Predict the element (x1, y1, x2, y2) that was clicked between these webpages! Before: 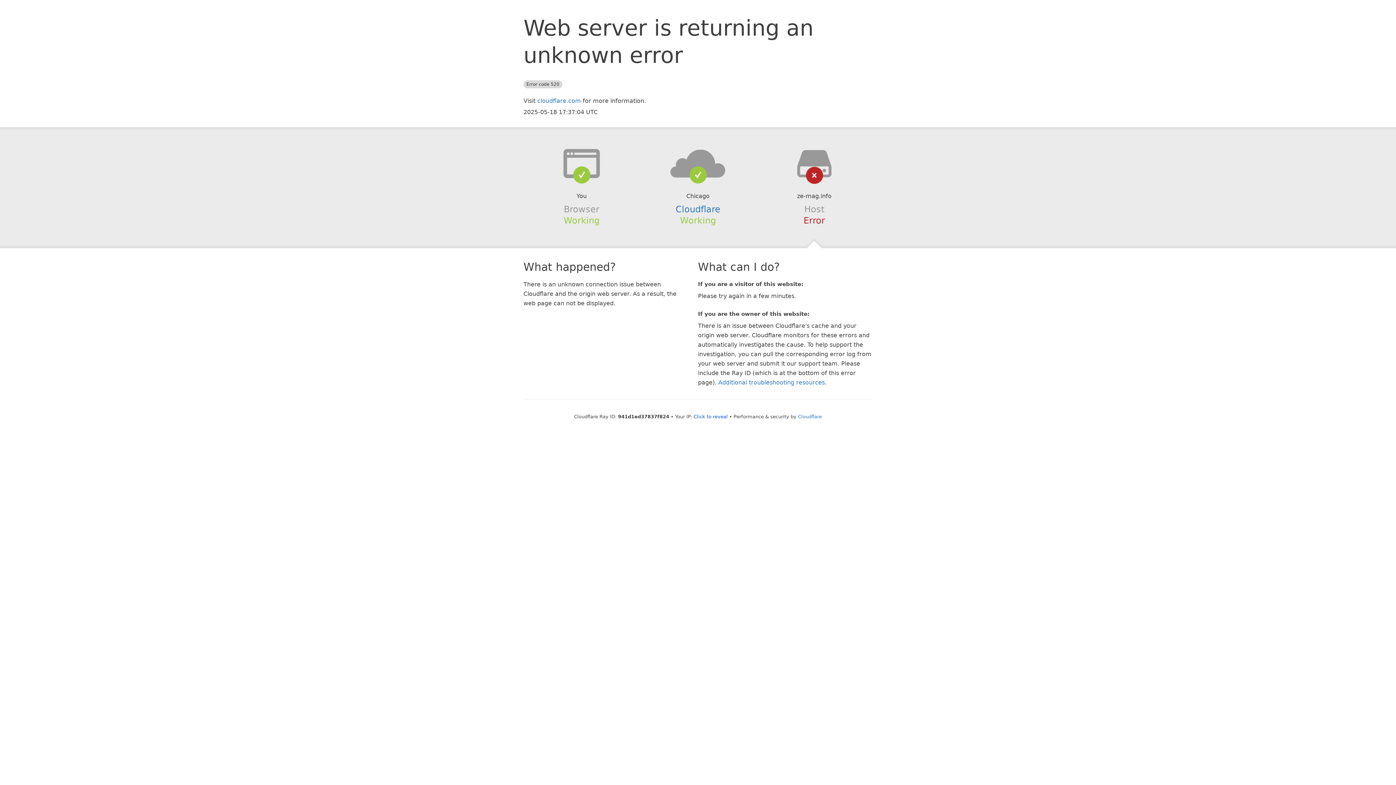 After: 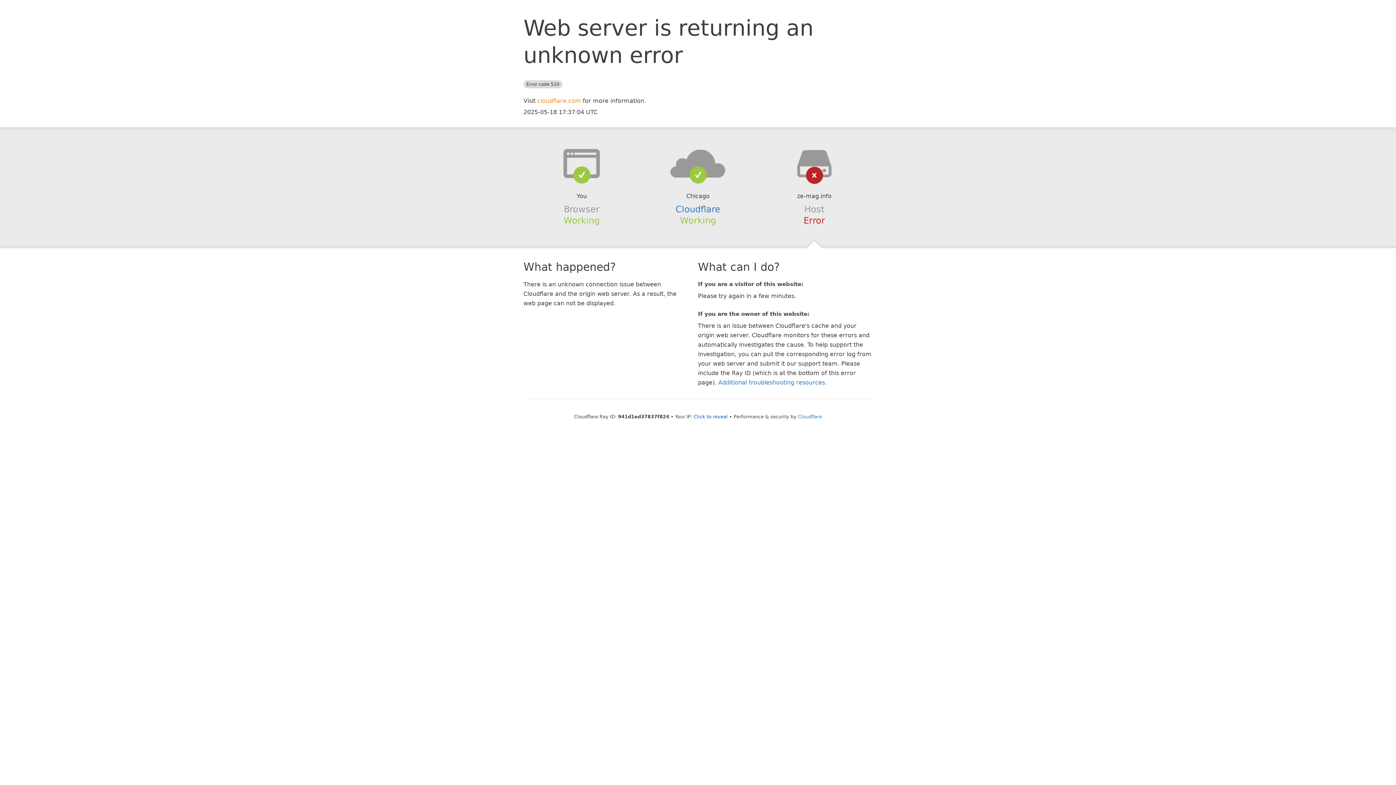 Action: bbox: (537, 97, 581, 104) label: cloudflare.com